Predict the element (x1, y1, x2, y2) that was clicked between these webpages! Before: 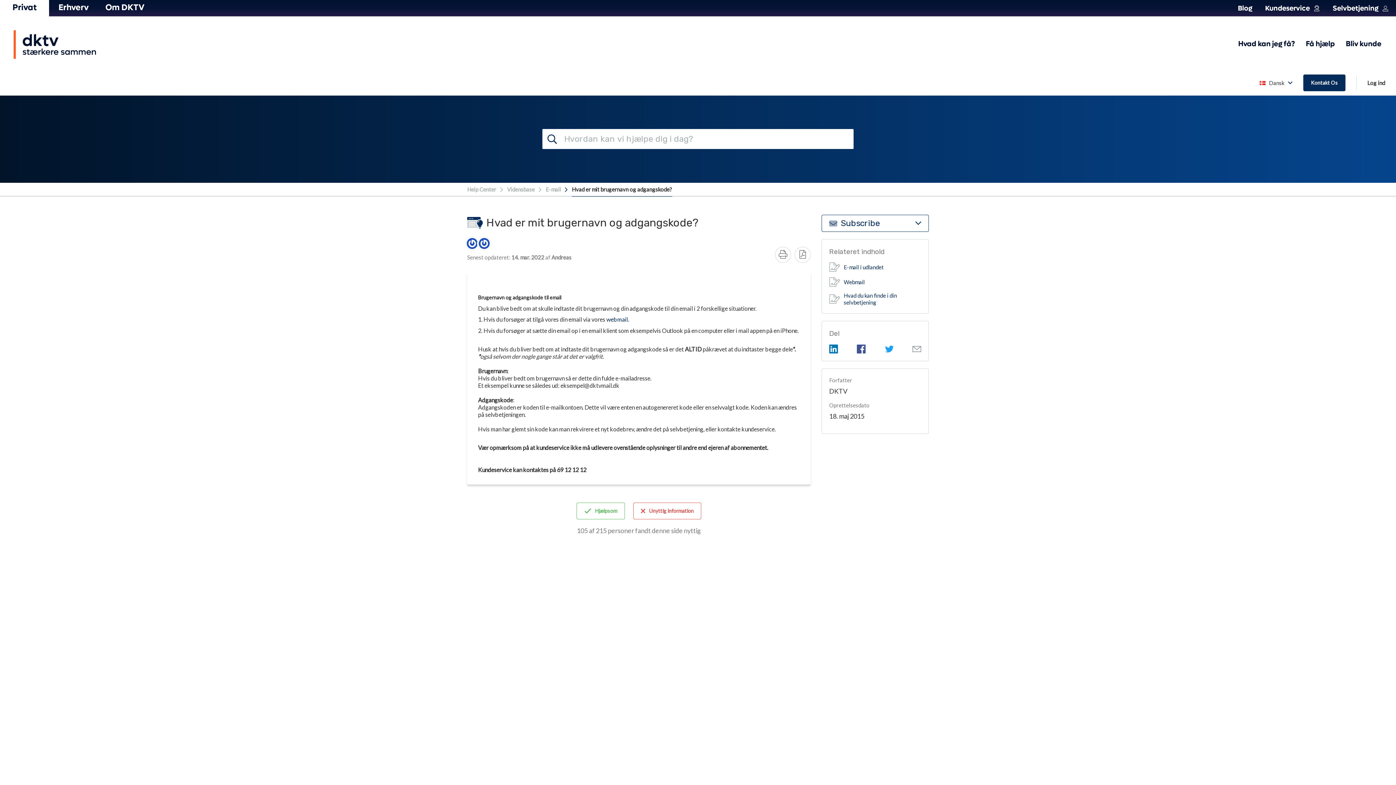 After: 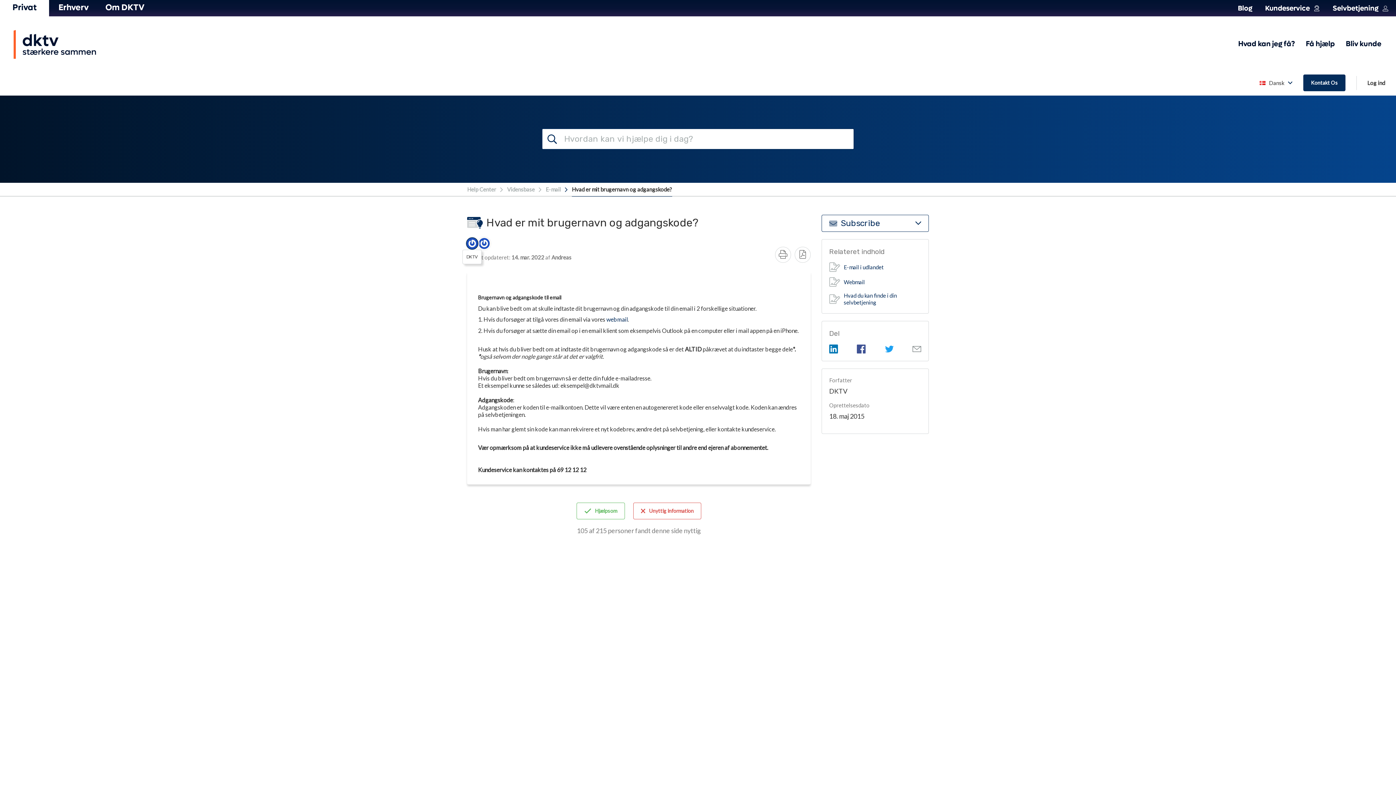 Action: bbox: (466, 237, 478, 249)